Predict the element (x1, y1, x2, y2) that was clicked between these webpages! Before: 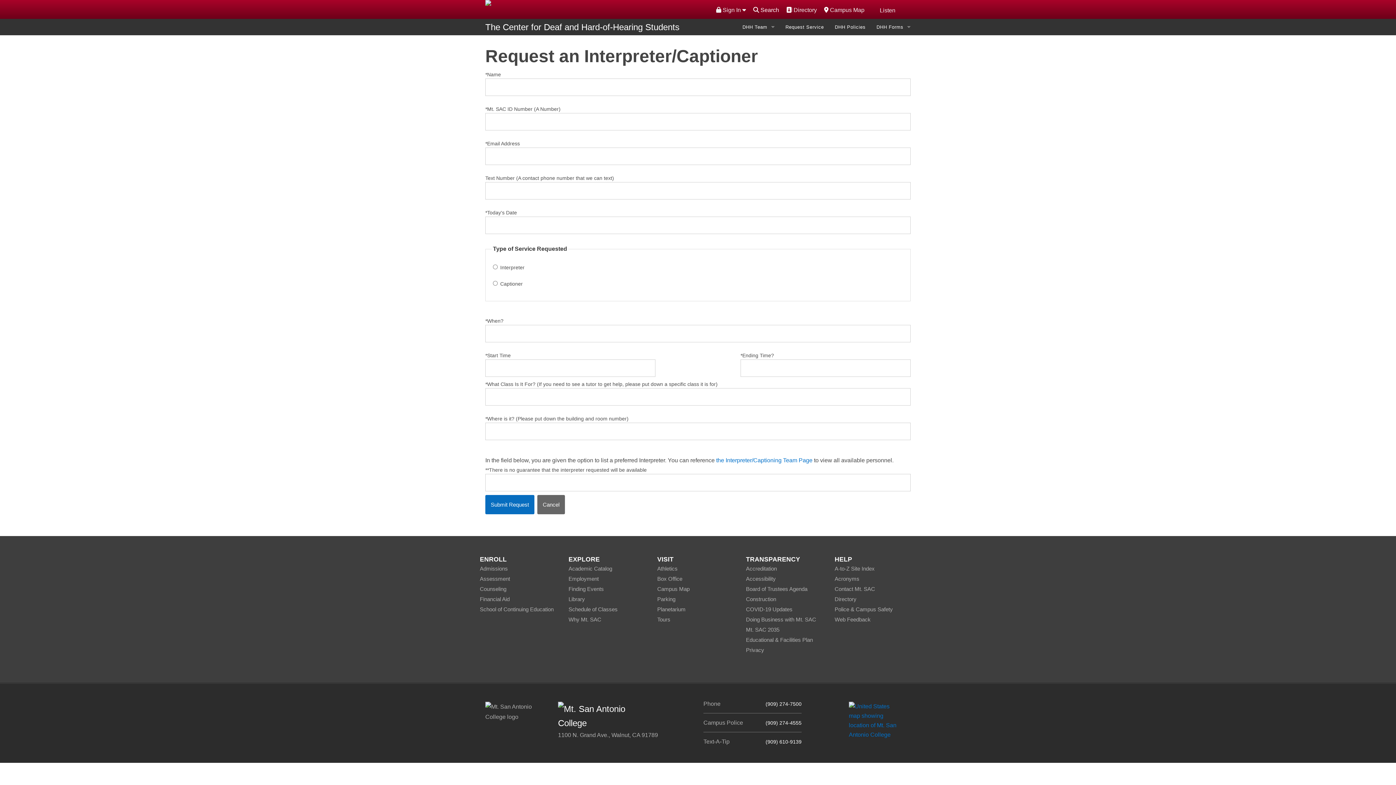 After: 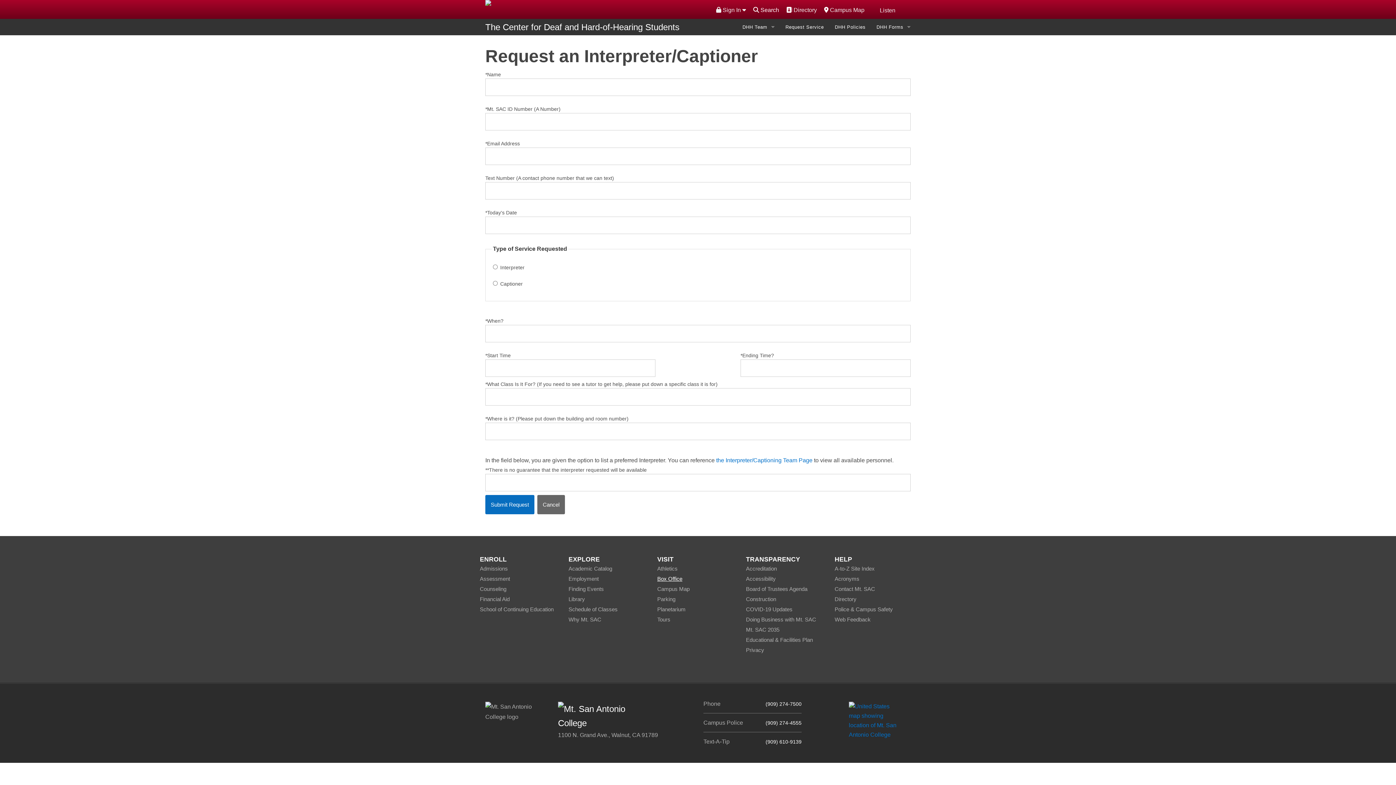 Action: bbox: (657, 576, 682, 582) label: Box Office